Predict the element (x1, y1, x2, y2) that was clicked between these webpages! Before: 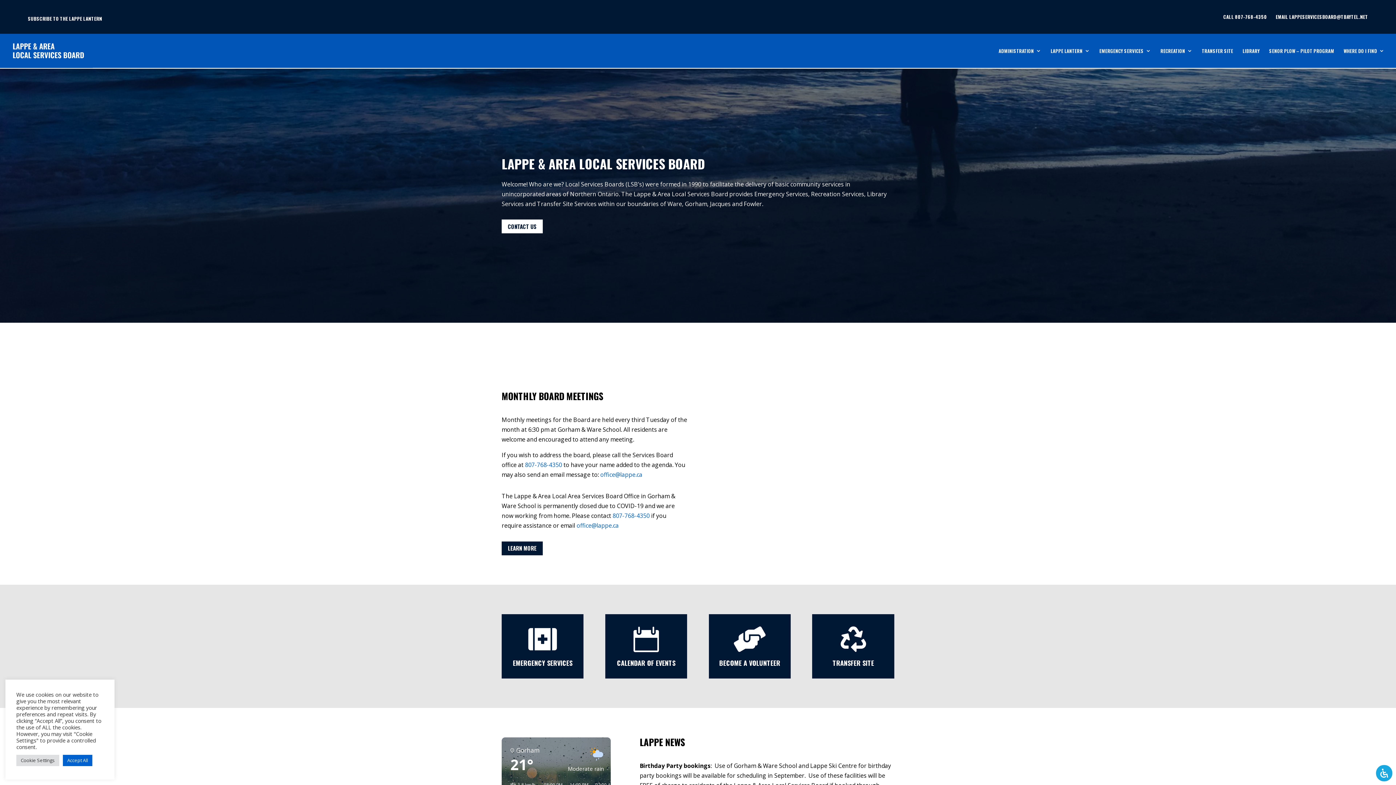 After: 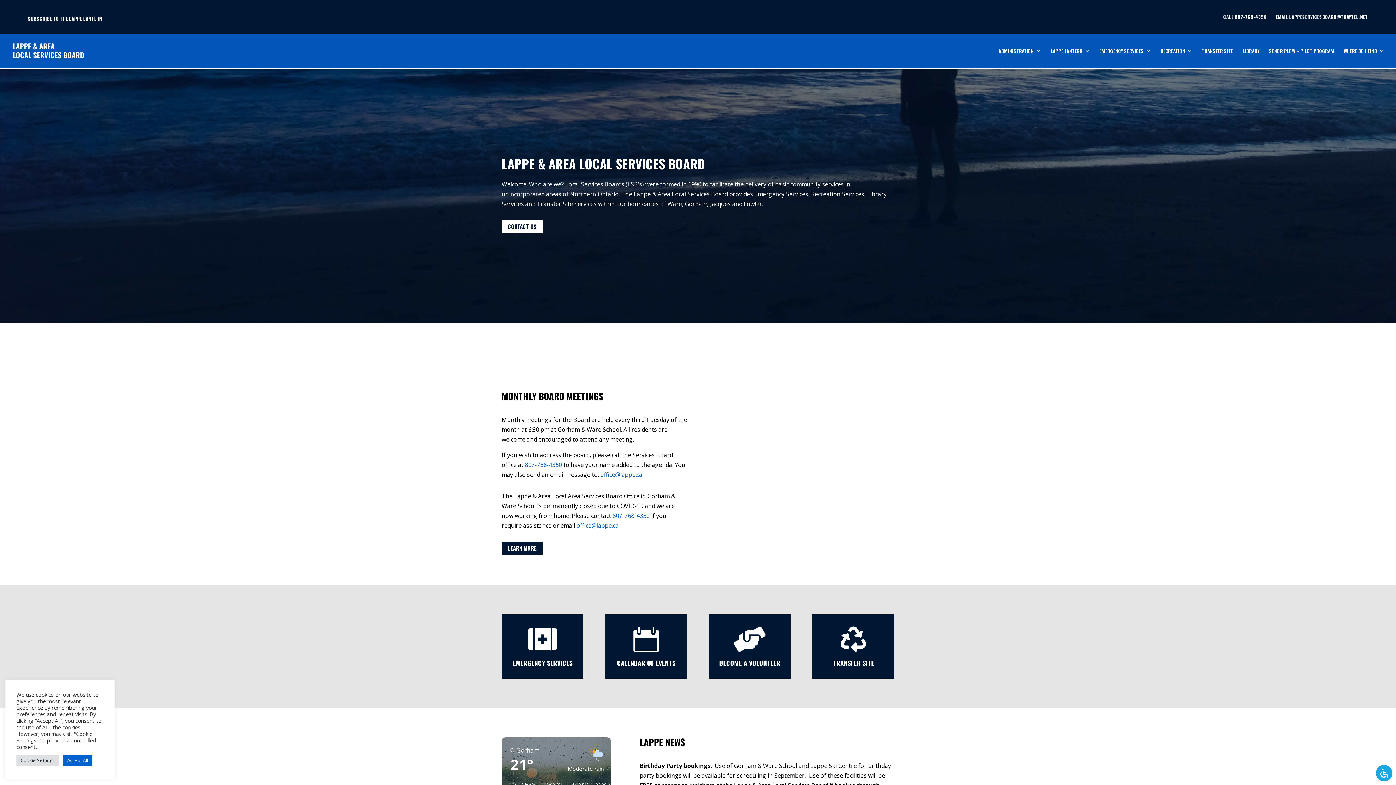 Action: label:  office@lappe.ca bbox: (598, 470, 642, 478)